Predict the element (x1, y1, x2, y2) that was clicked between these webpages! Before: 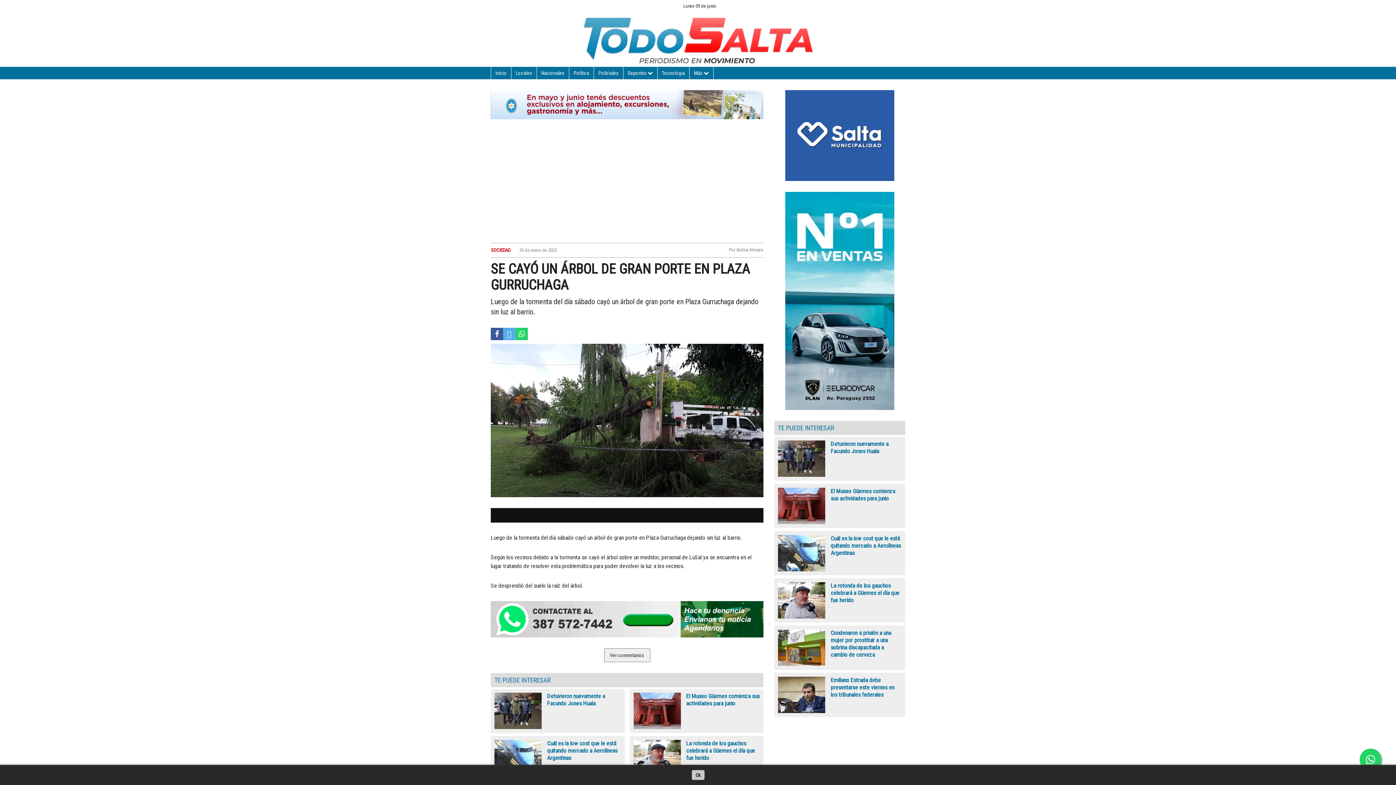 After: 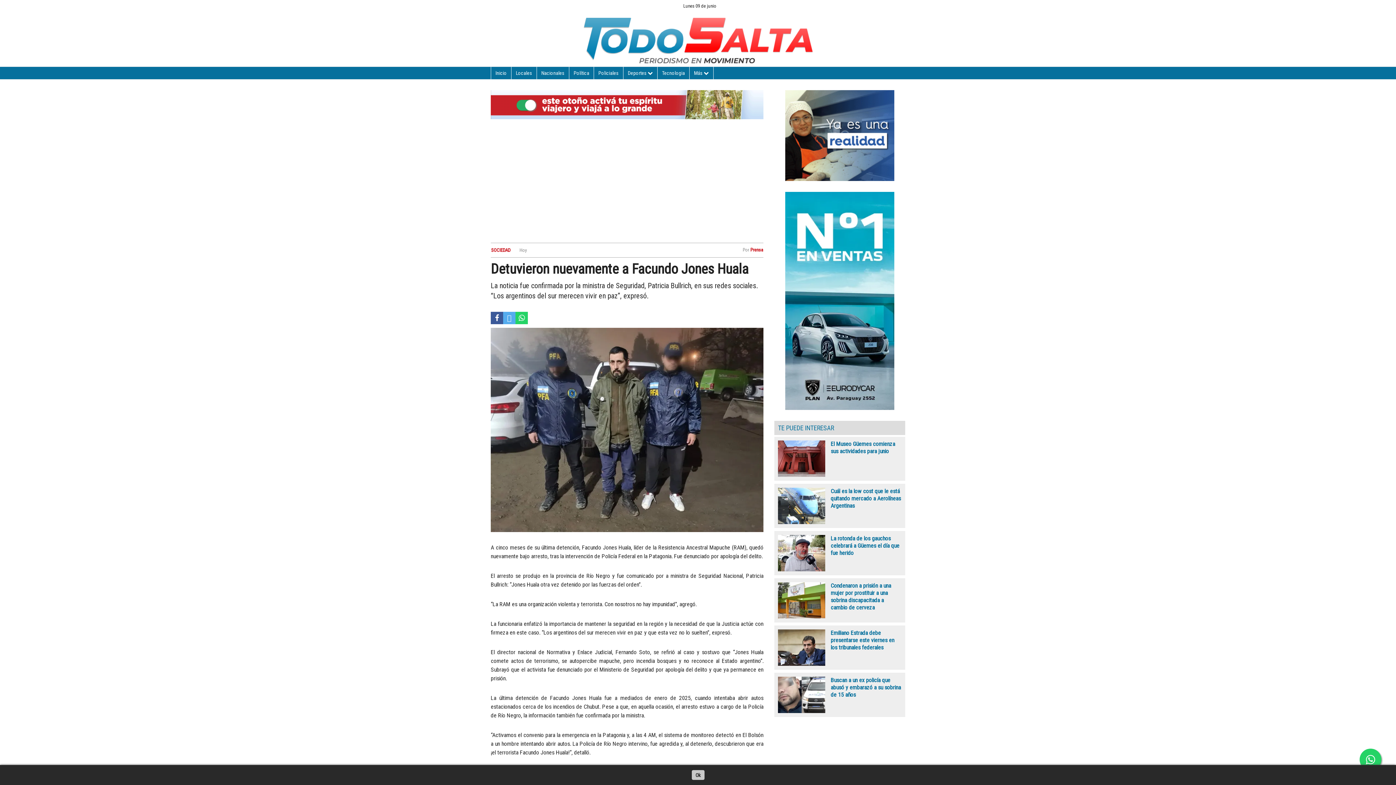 Action: label: Detuvieron nuevamente a Facundo Jones Huala bbox: (778, 440, 901, 455)